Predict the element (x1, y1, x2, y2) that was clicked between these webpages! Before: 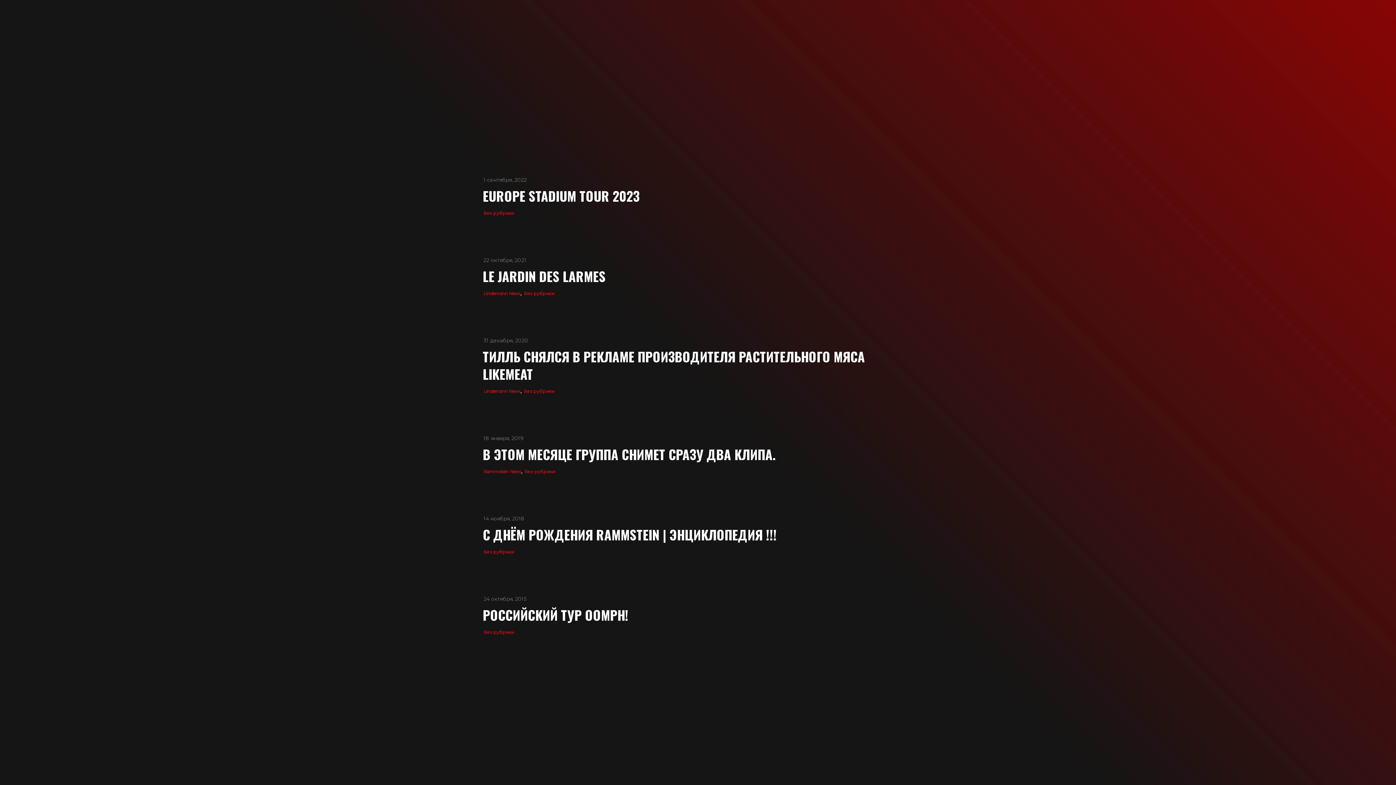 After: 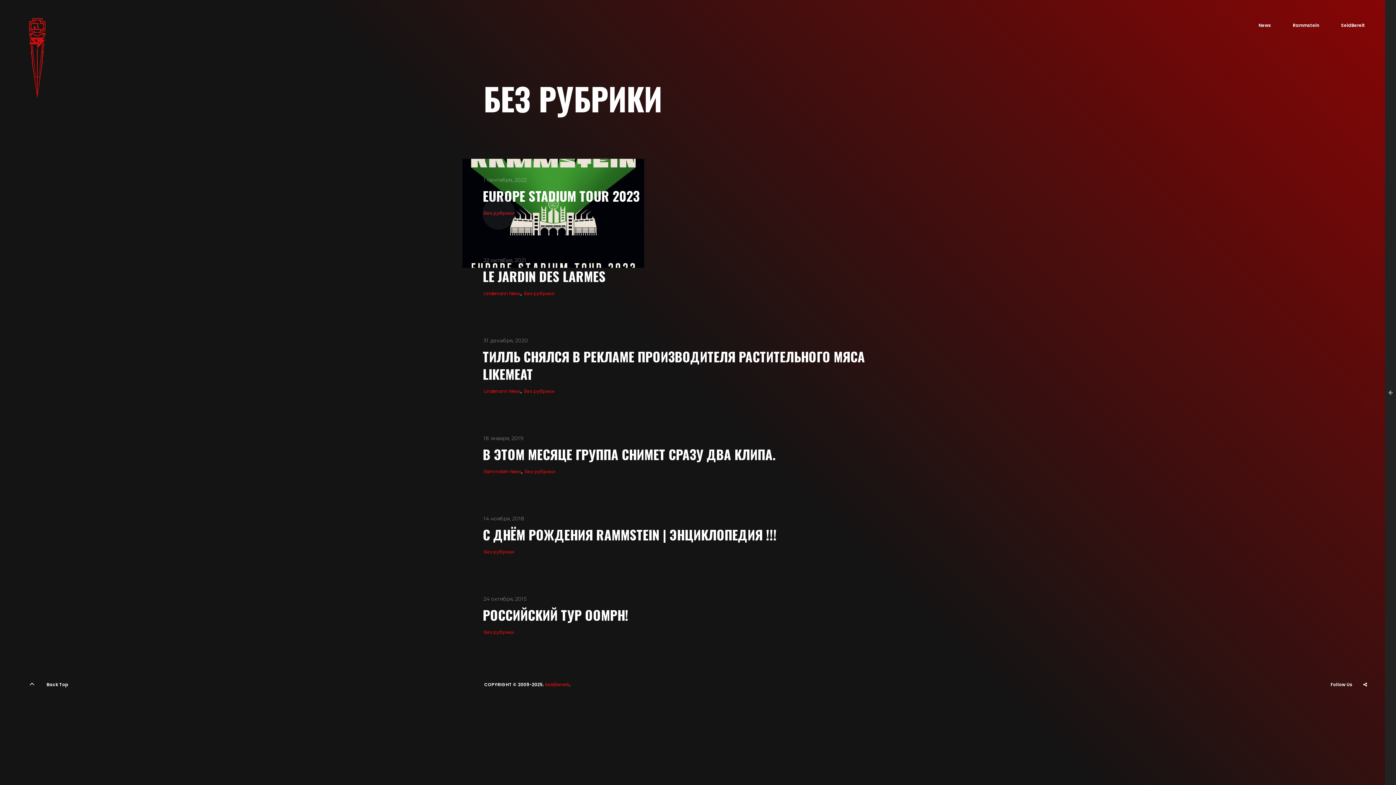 Action: label: Без рубрики bbox: (483, 209, 514, 217)